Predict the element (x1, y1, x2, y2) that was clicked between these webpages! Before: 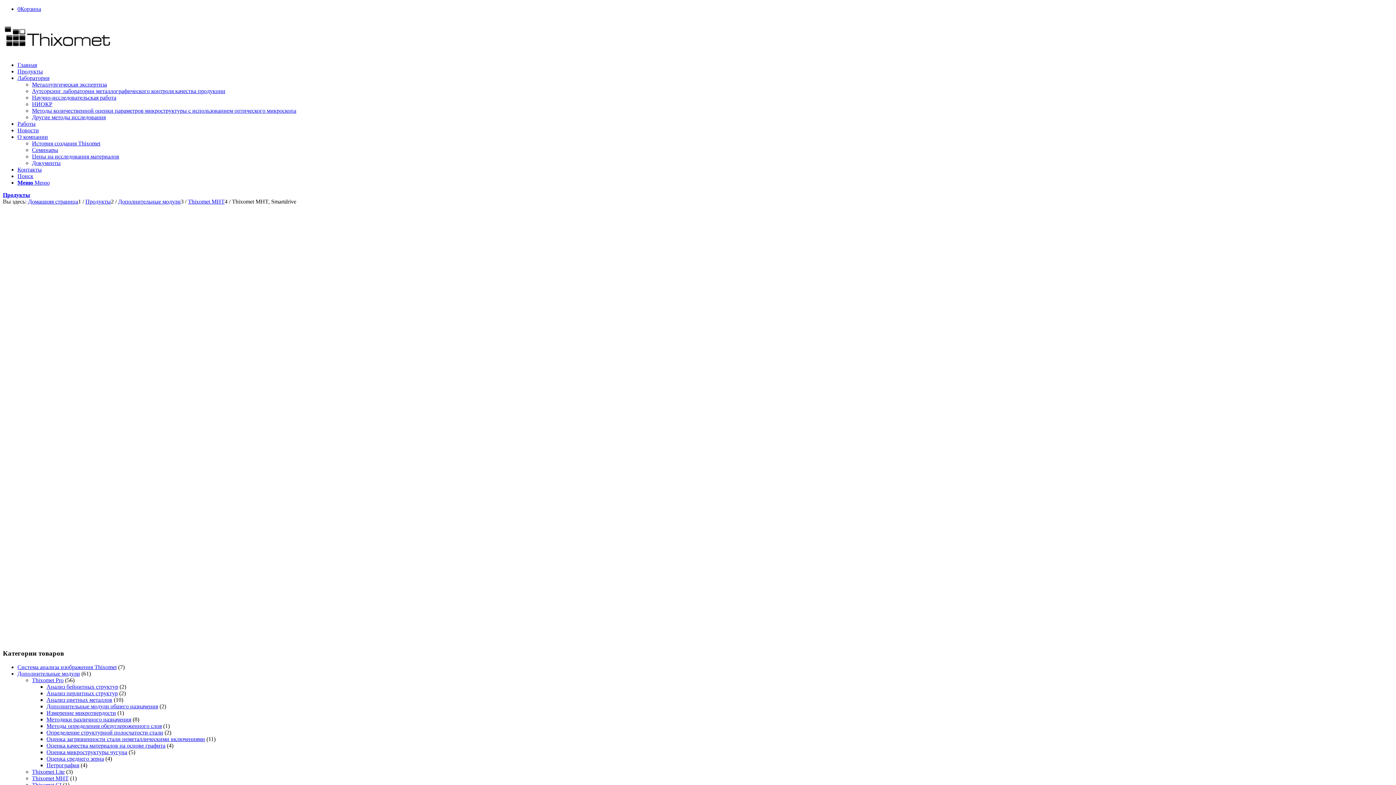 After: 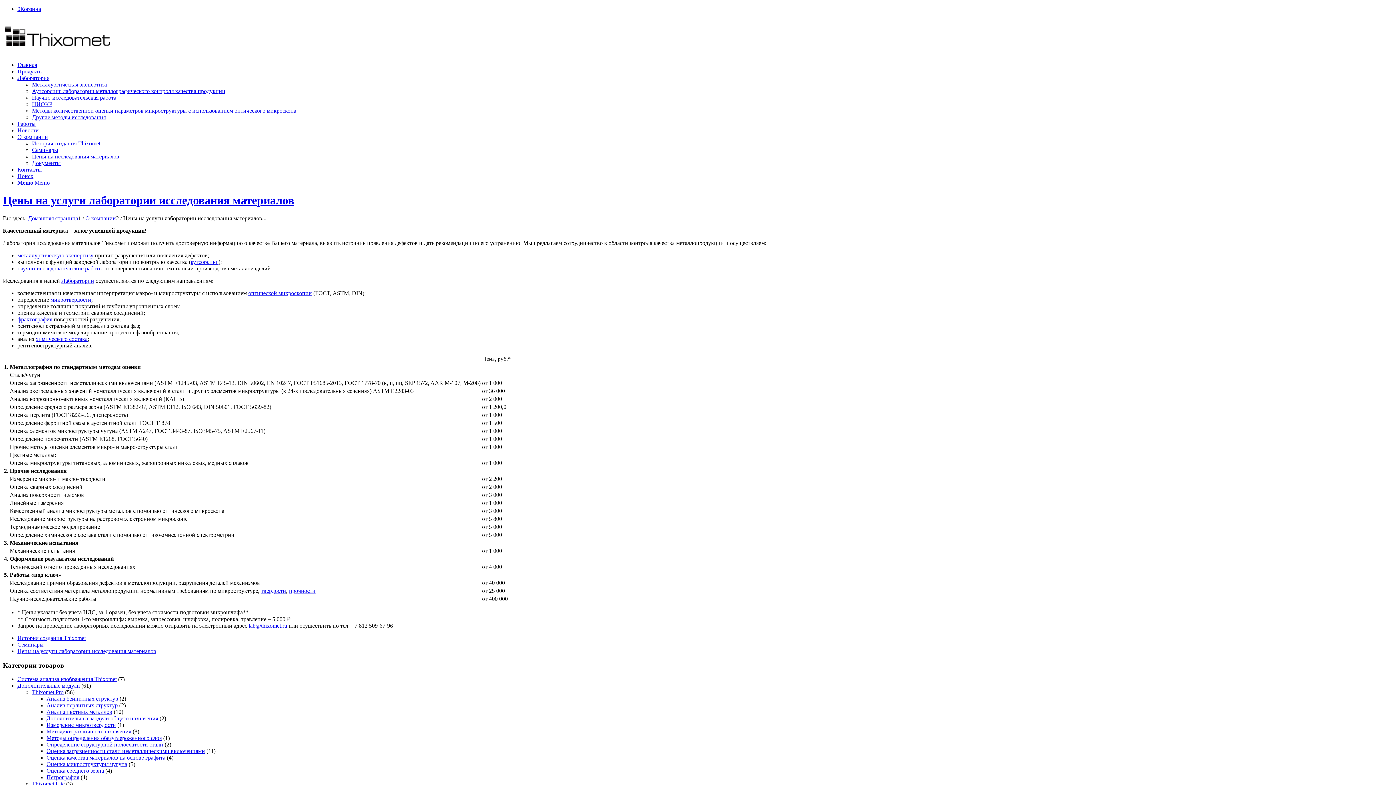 Action: label: Цены на исследования материалов bbox: (32, 153, 119, 159)